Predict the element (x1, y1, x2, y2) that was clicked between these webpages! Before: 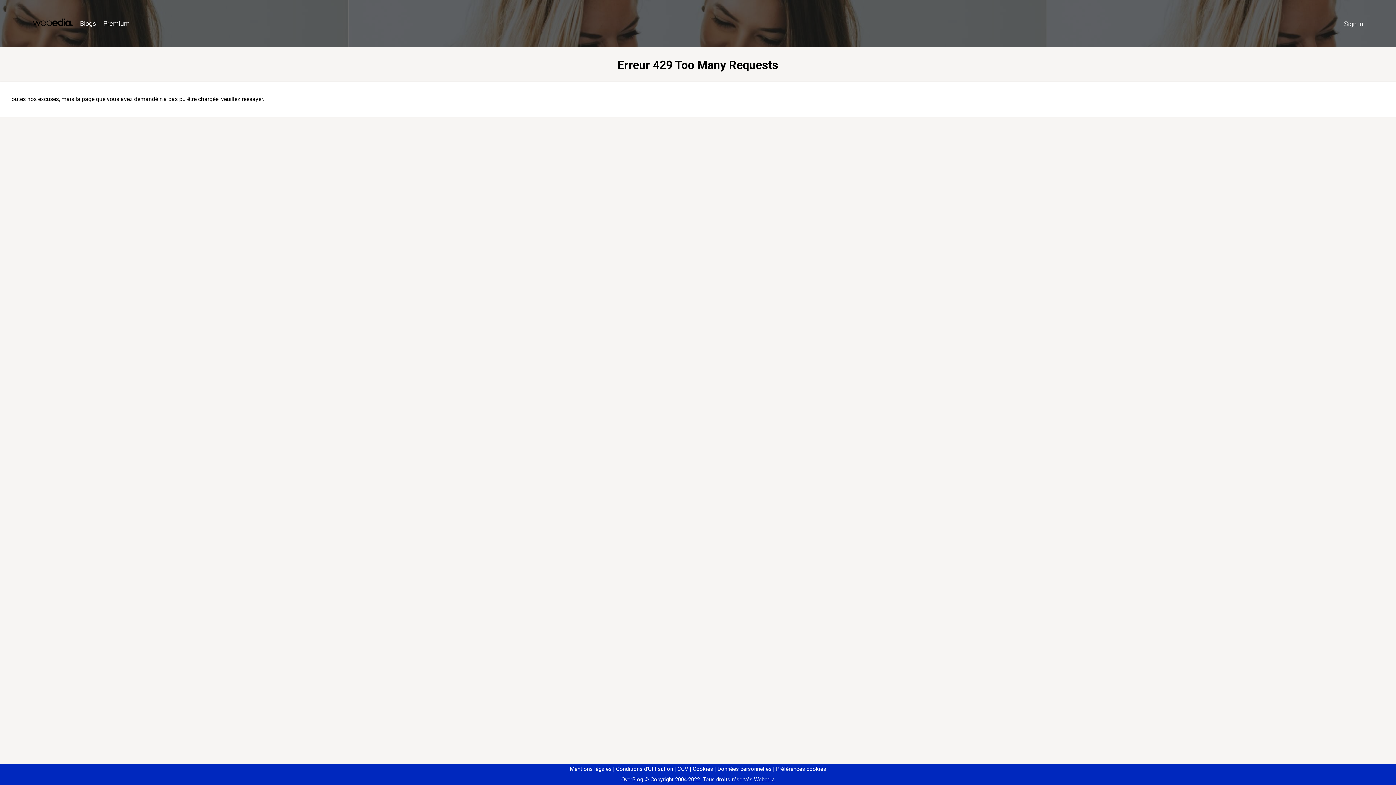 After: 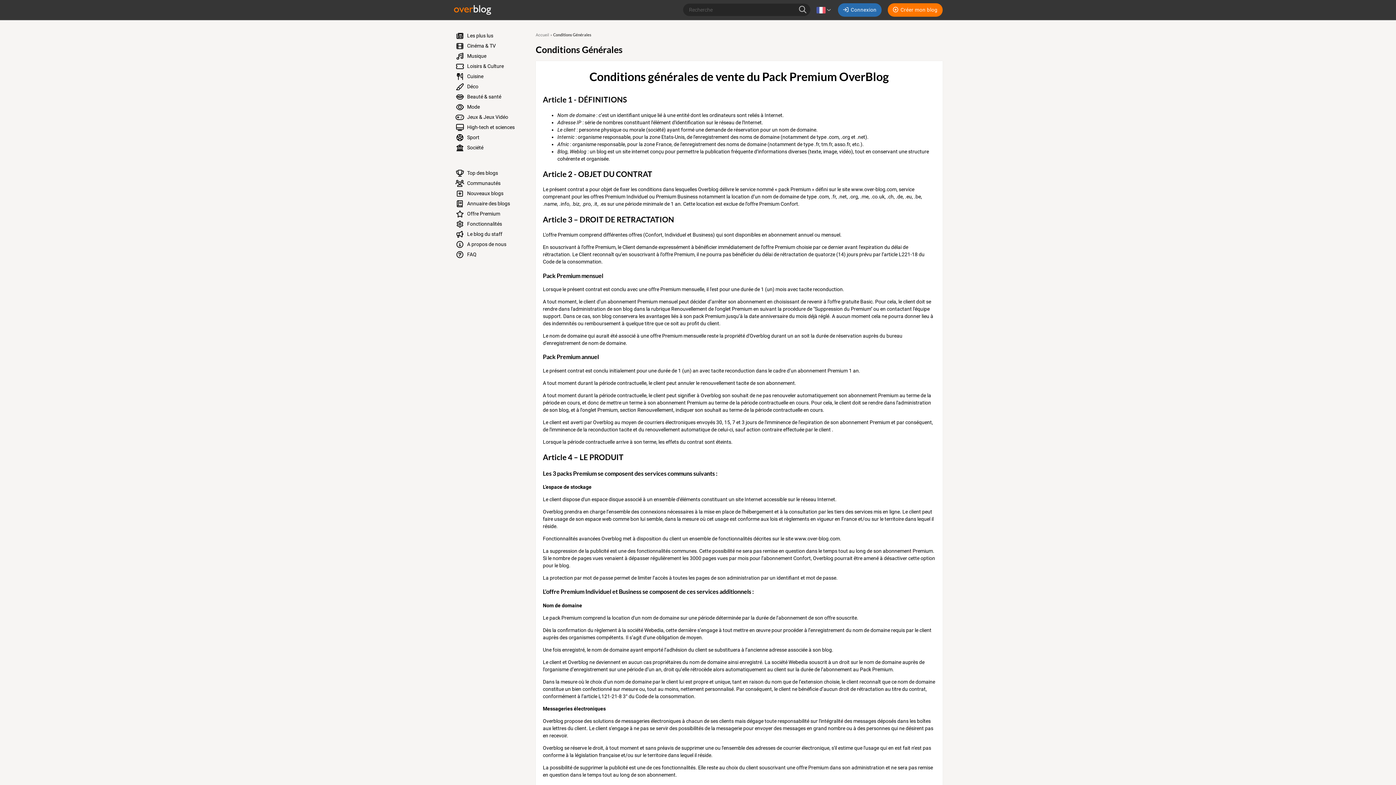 Action: label: CGV bbox: (674, 766, 688, 772)